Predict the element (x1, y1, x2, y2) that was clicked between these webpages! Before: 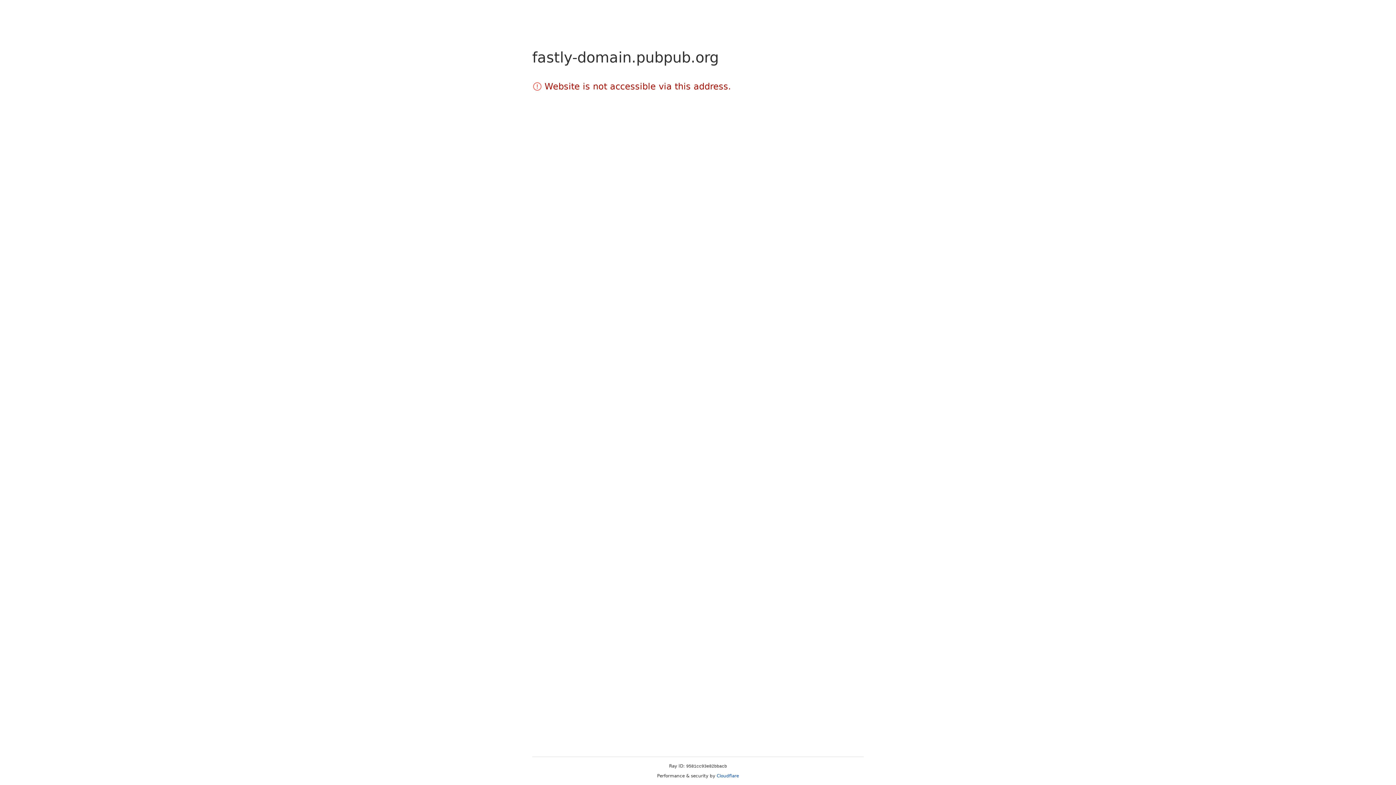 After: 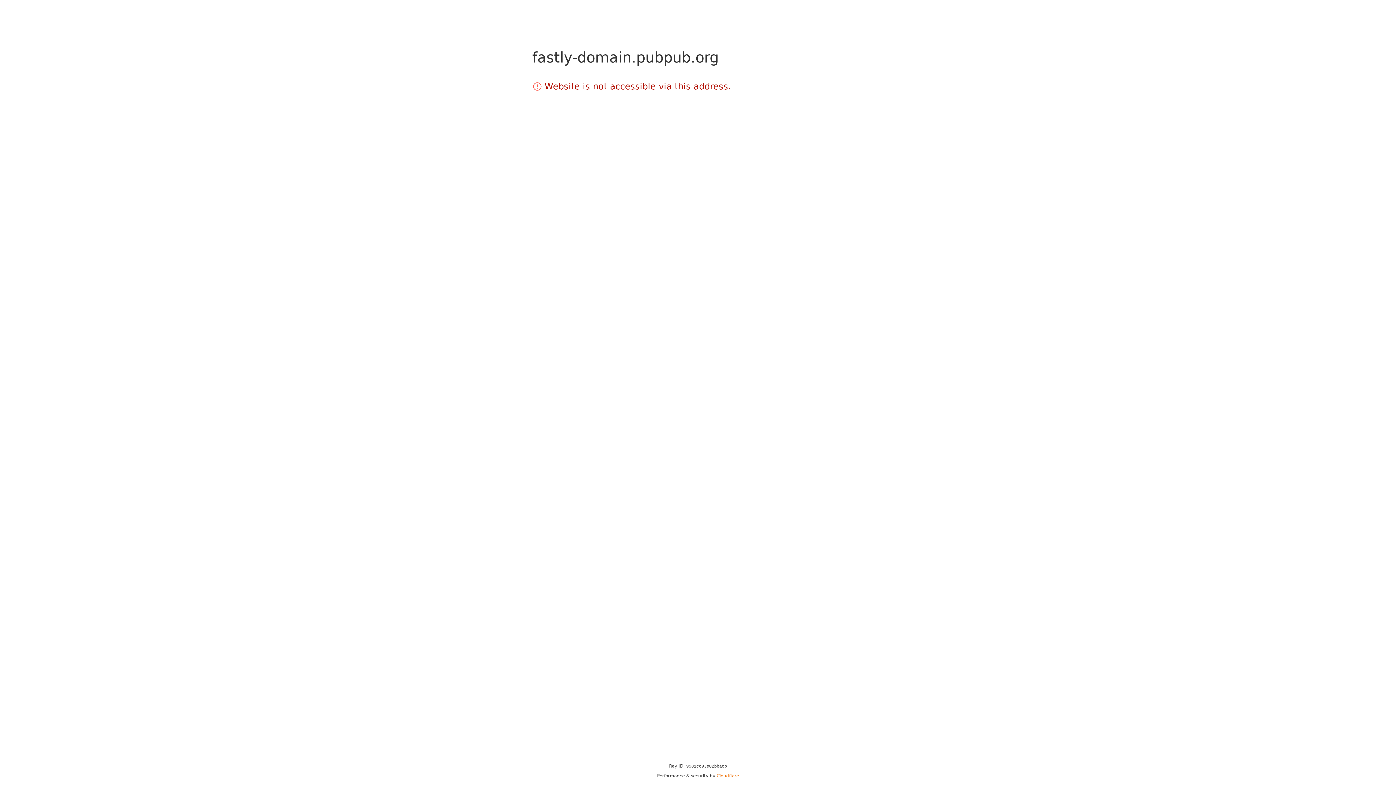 Action: label: Cloudflare bbox: (716, 773, 739, 778)